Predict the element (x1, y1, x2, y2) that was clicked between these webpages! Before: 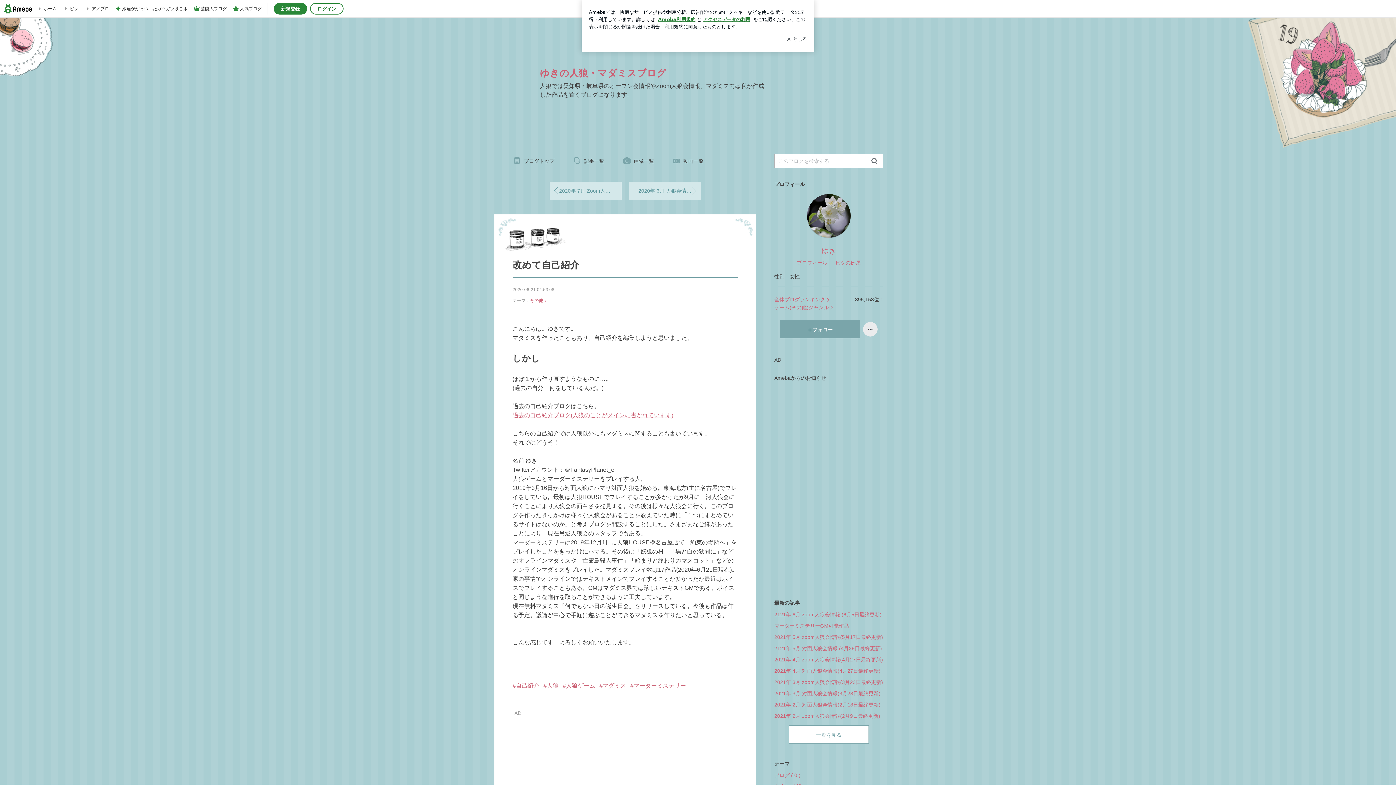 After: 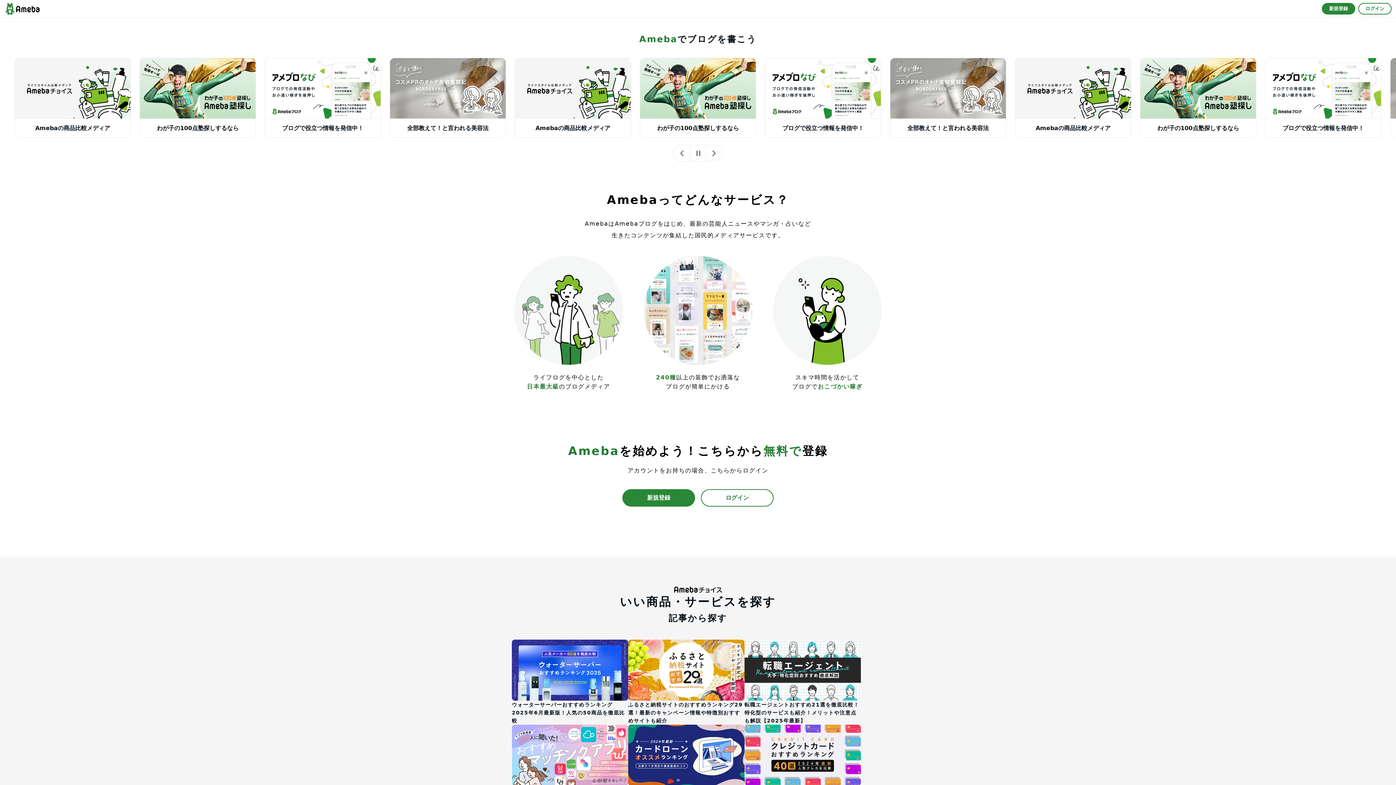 Action: label: 人気ブログ bbox: (232, 1, 261, 16)